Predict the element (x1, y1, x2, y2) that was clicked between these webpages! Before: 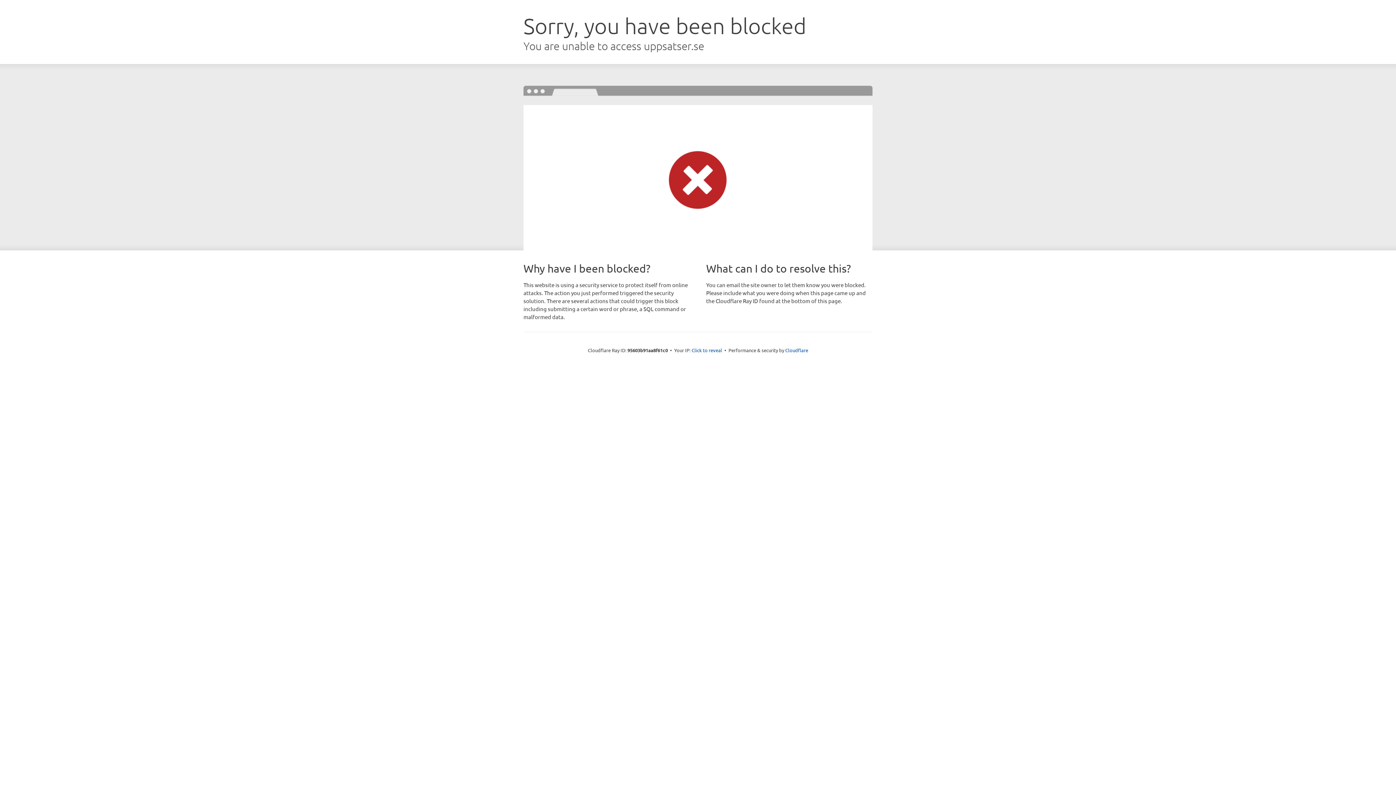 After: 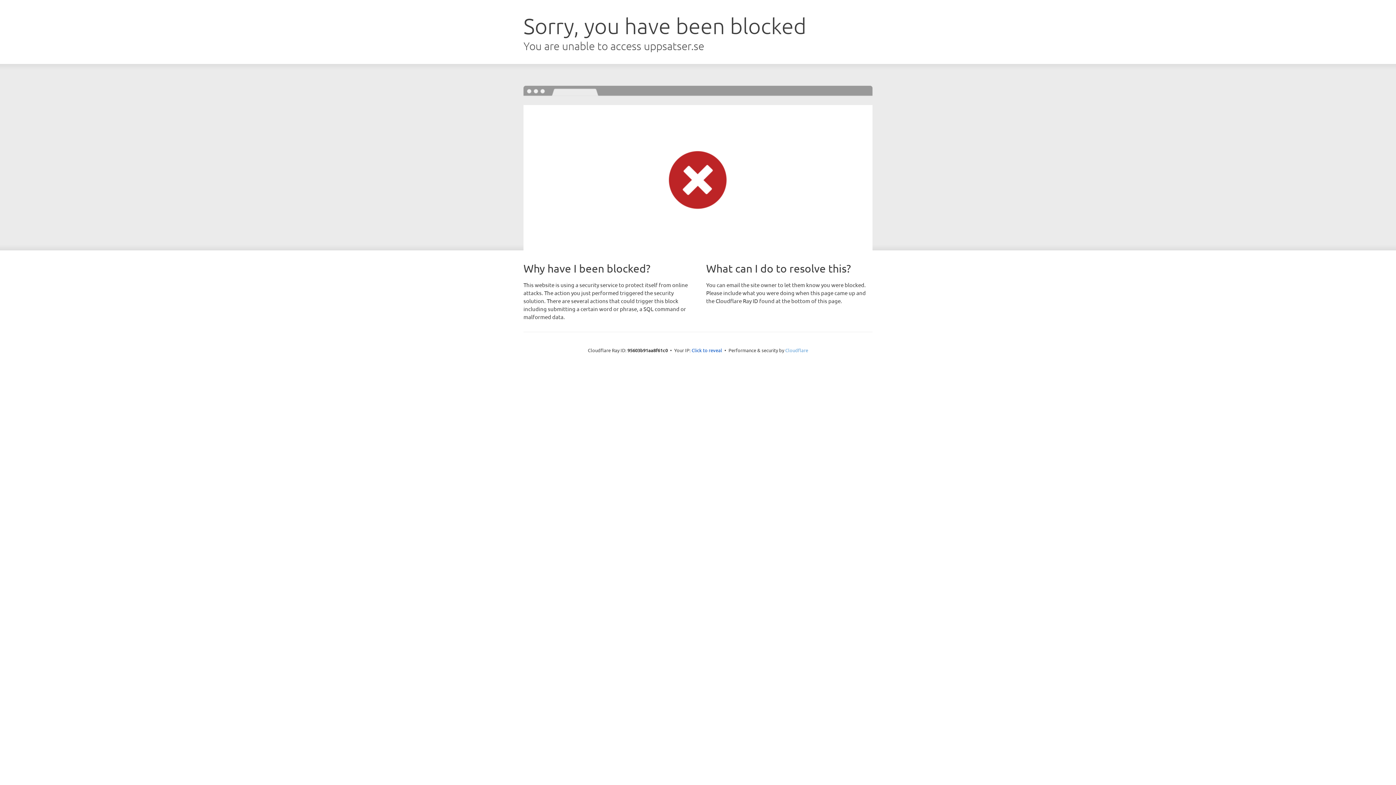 Action: label: Cloudflare bbox: (785, 347, 808, 353)